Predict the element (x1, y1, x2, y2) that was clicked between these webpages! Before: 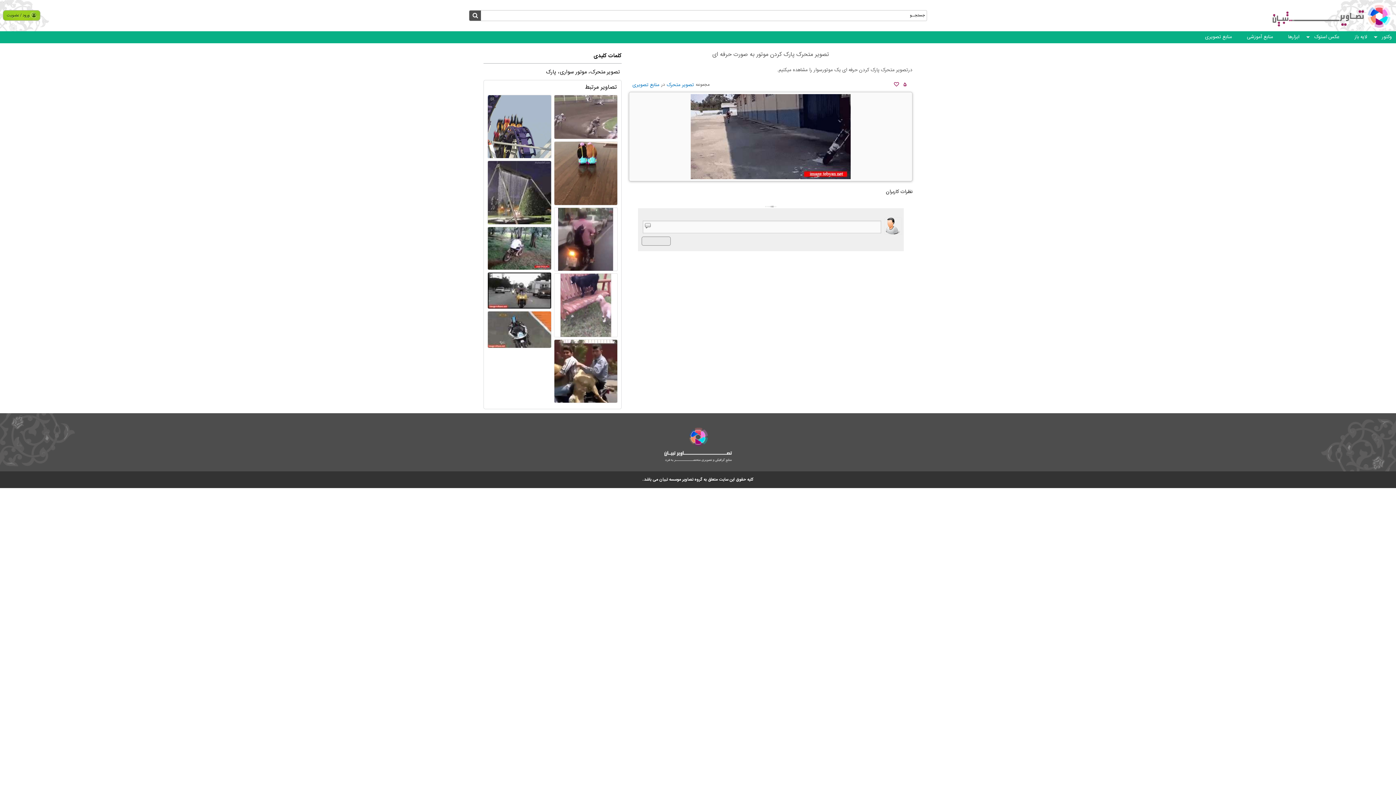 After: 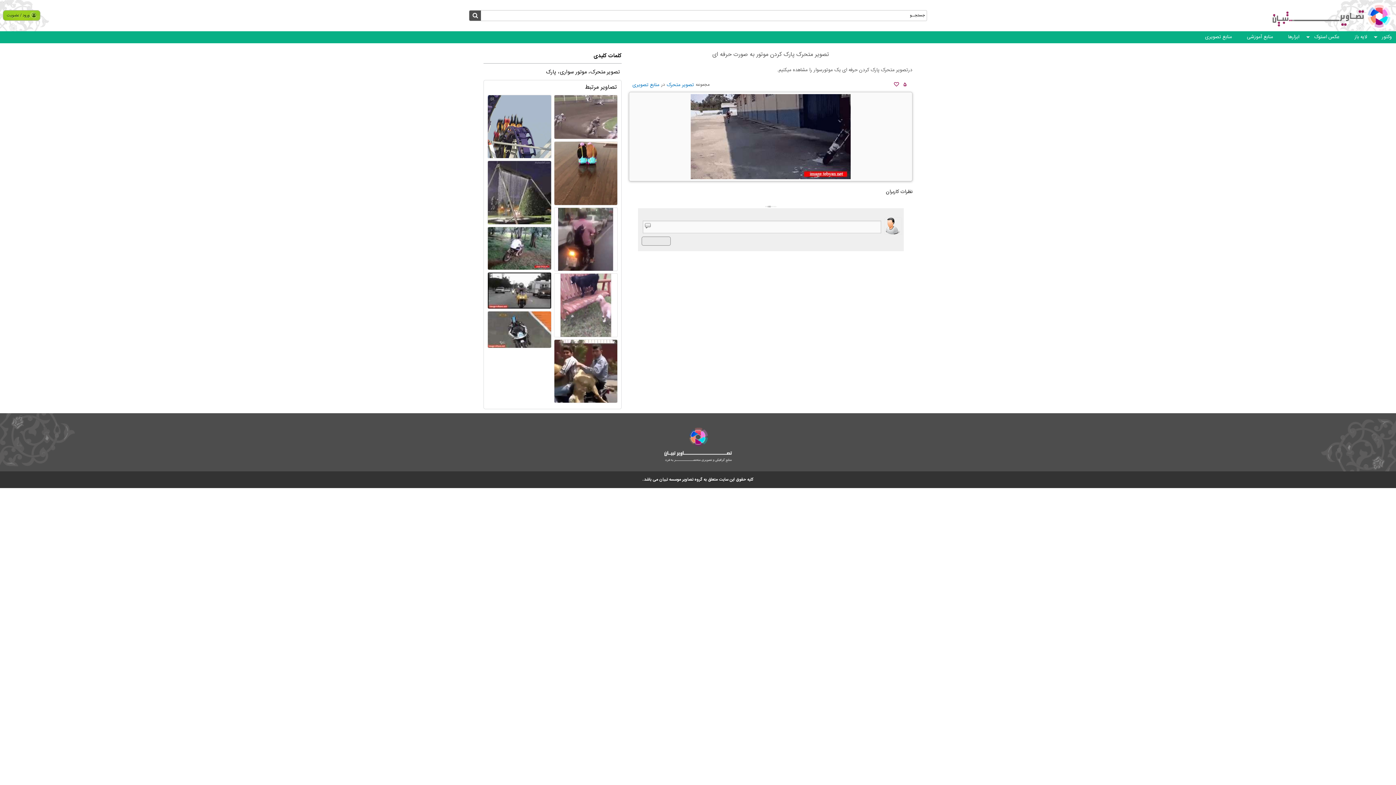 Action: label: تصویر متحرک bbox: (665, 80, 696, 89)